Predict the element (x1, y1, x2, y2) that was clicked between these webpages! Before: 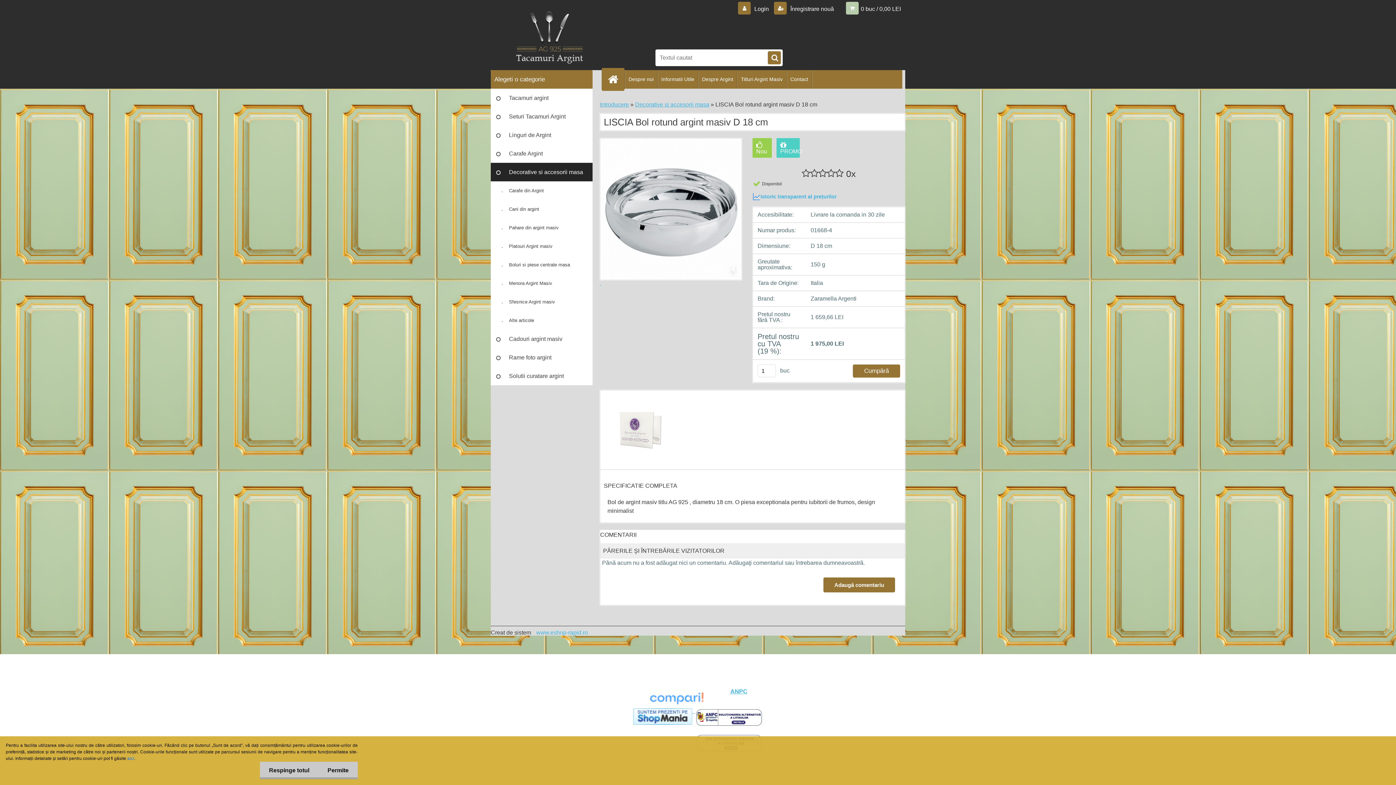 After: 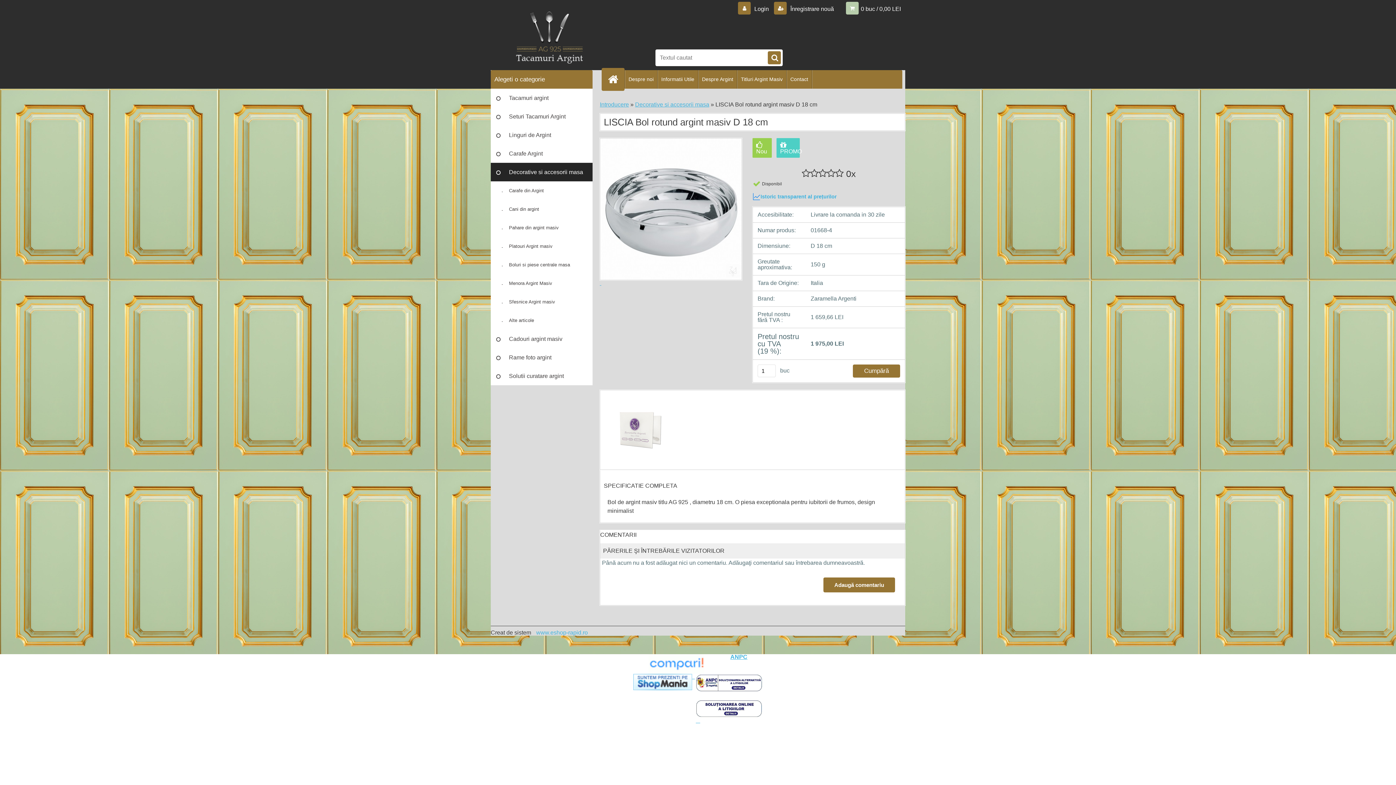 Action: bbox: (318, 762, 357, 779) label: Permite